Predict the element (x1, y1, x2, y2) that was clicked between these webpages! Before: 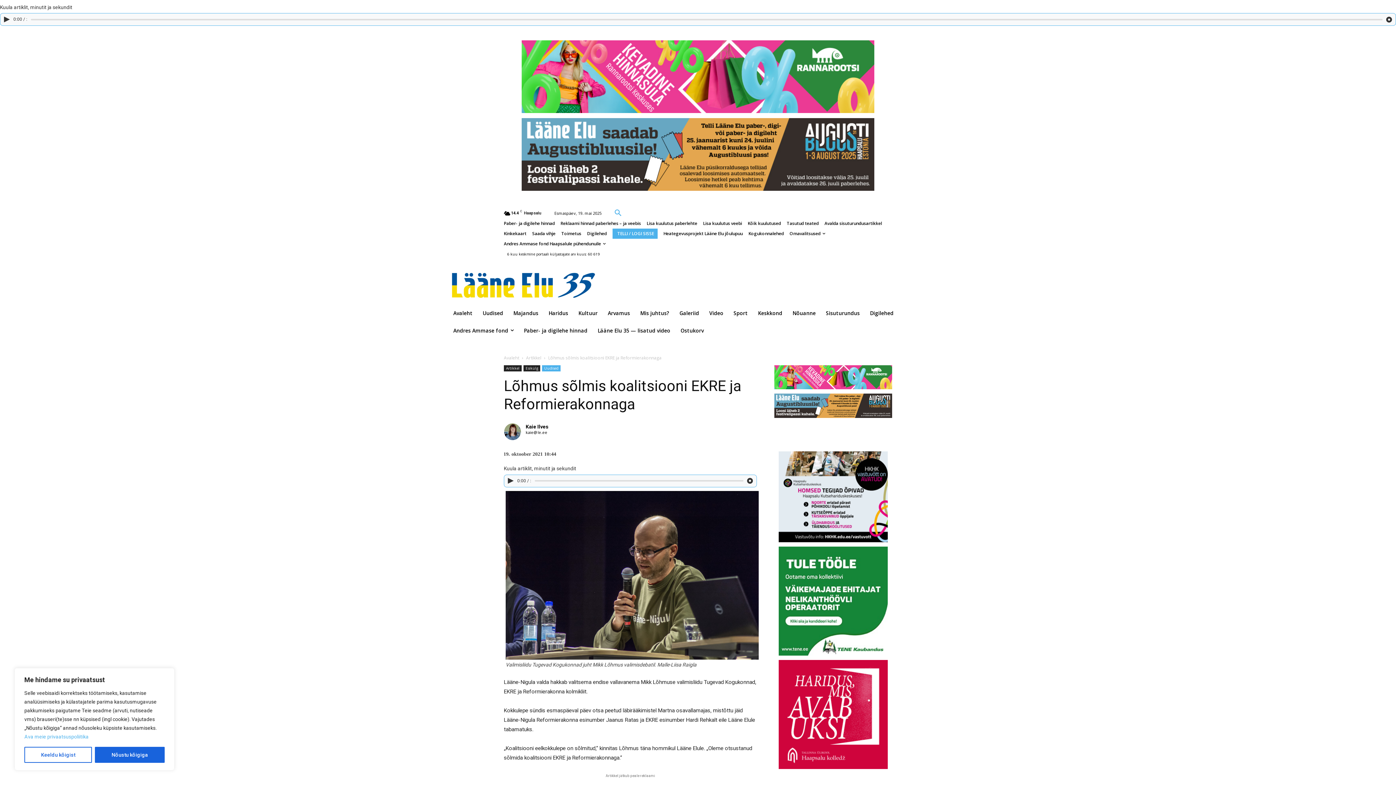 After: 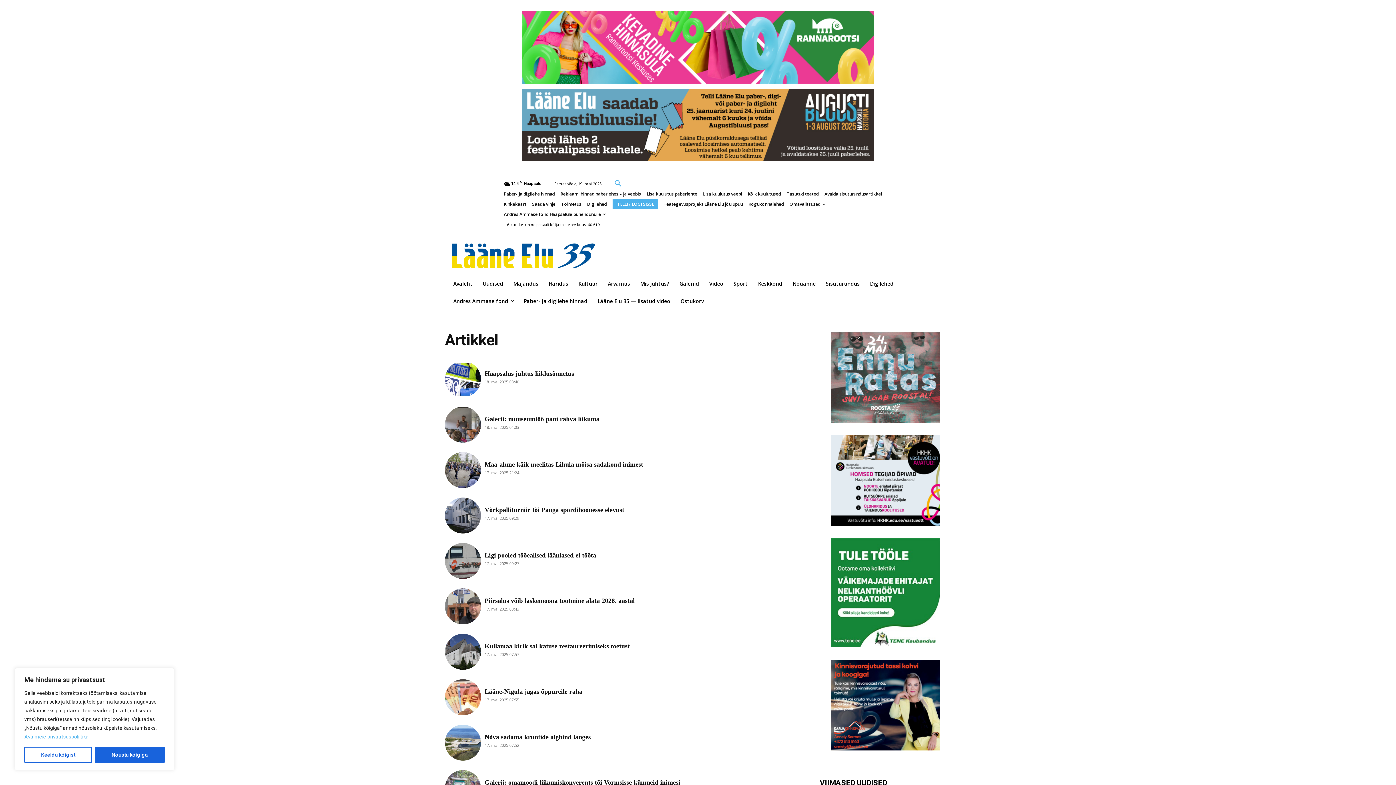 Action: label: Artikkel bbox: (526, 354, 541, 360)